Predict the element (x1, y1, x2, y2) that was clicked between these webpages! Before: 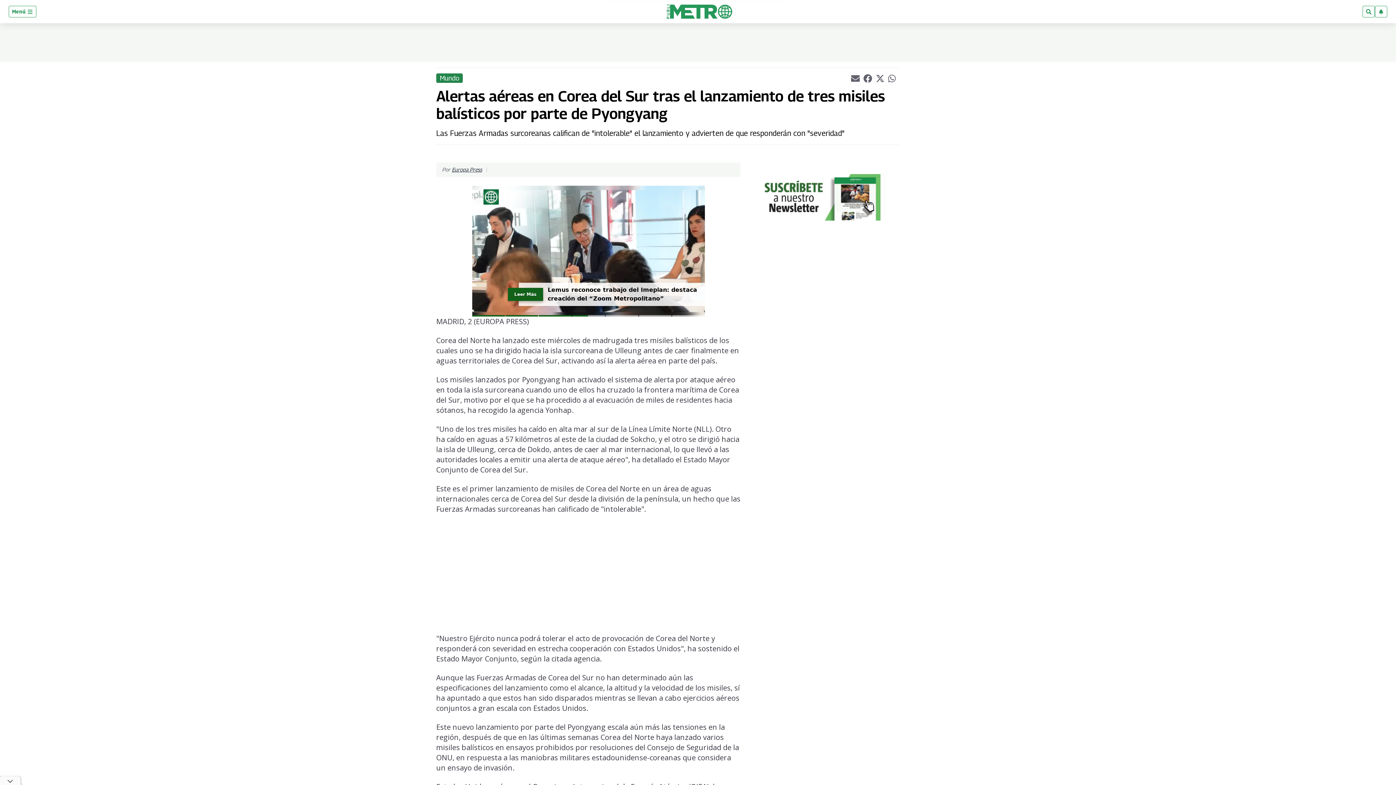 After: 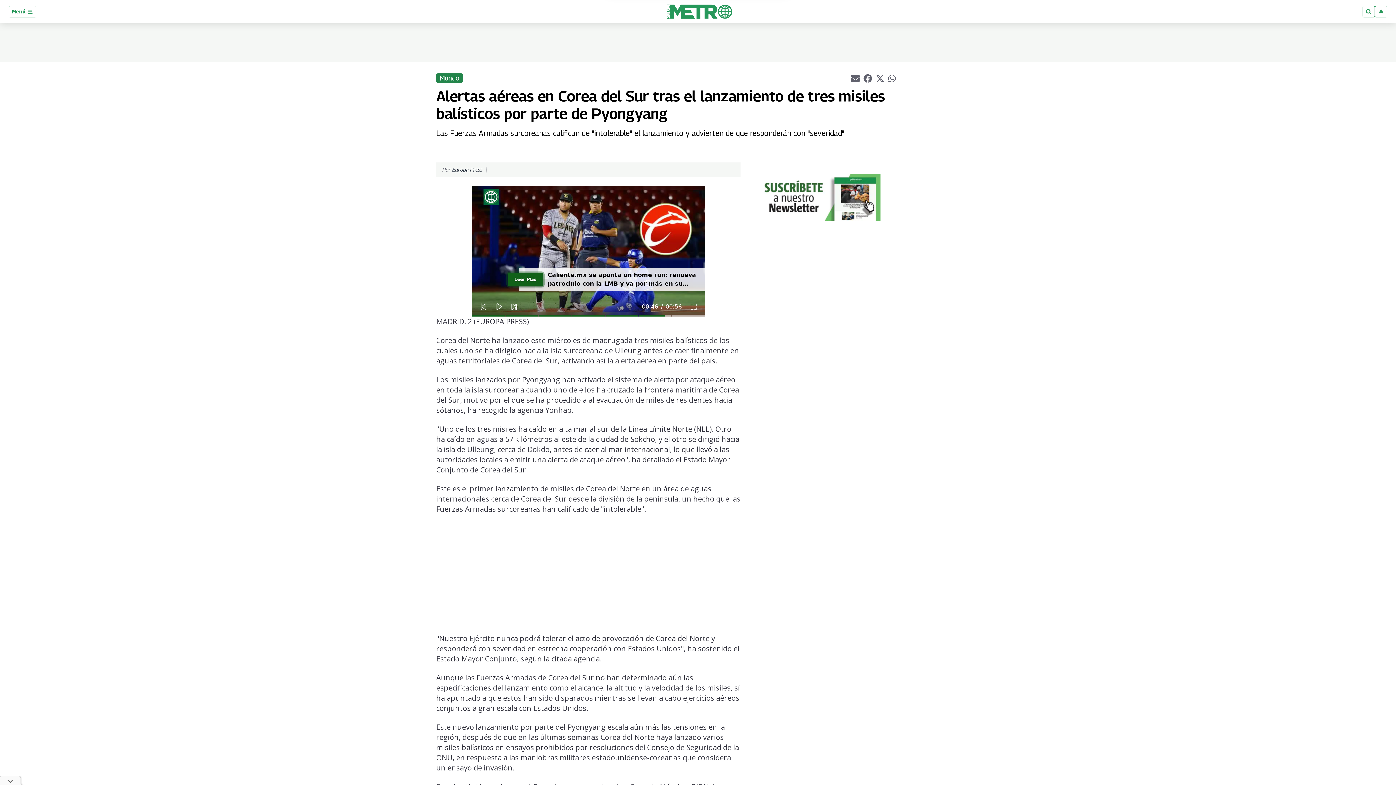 Action: label: Leer Más bbox: (507, 288, 543, 301)